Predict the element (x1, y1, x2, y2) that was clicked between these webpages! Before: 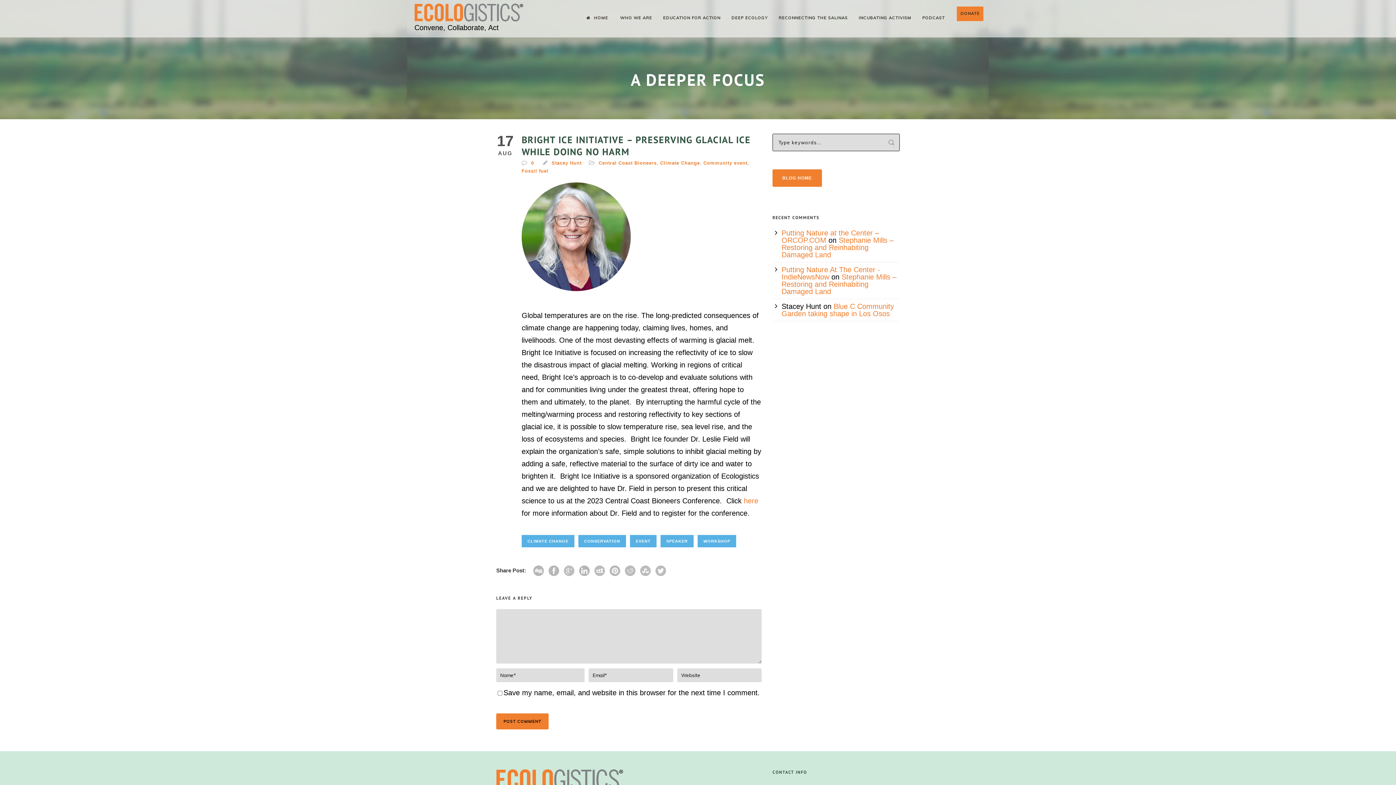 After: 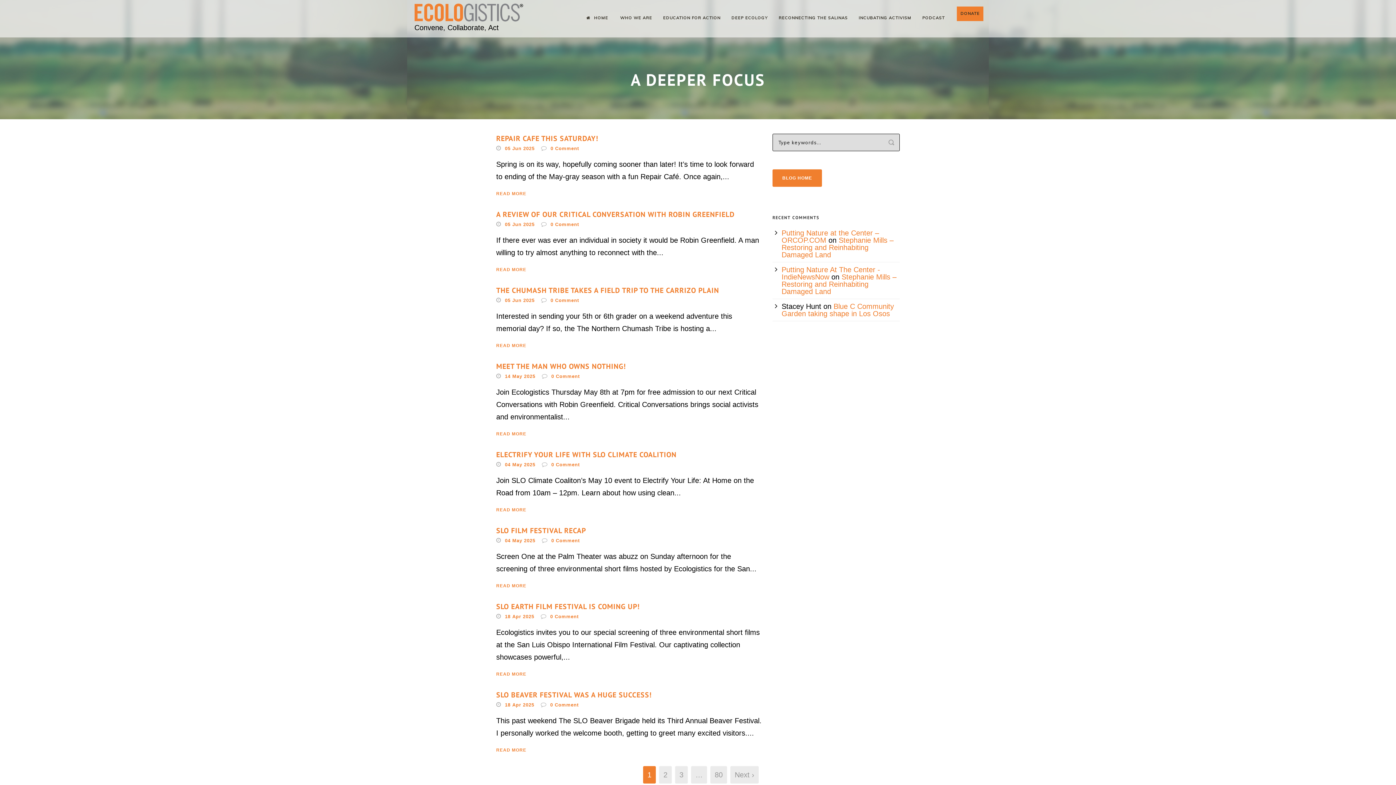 Action: label: BLOG HOME bbox: (772, 169, 822, 186)